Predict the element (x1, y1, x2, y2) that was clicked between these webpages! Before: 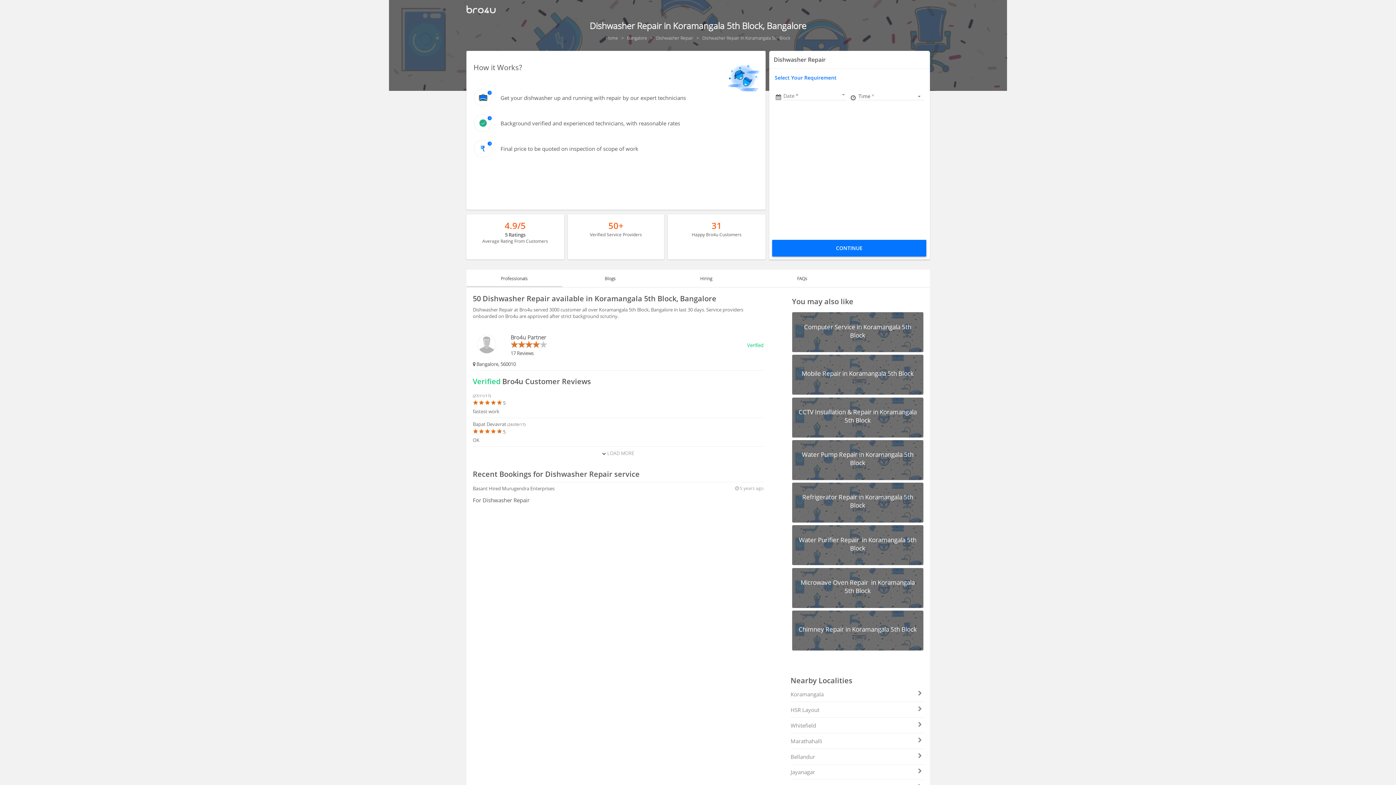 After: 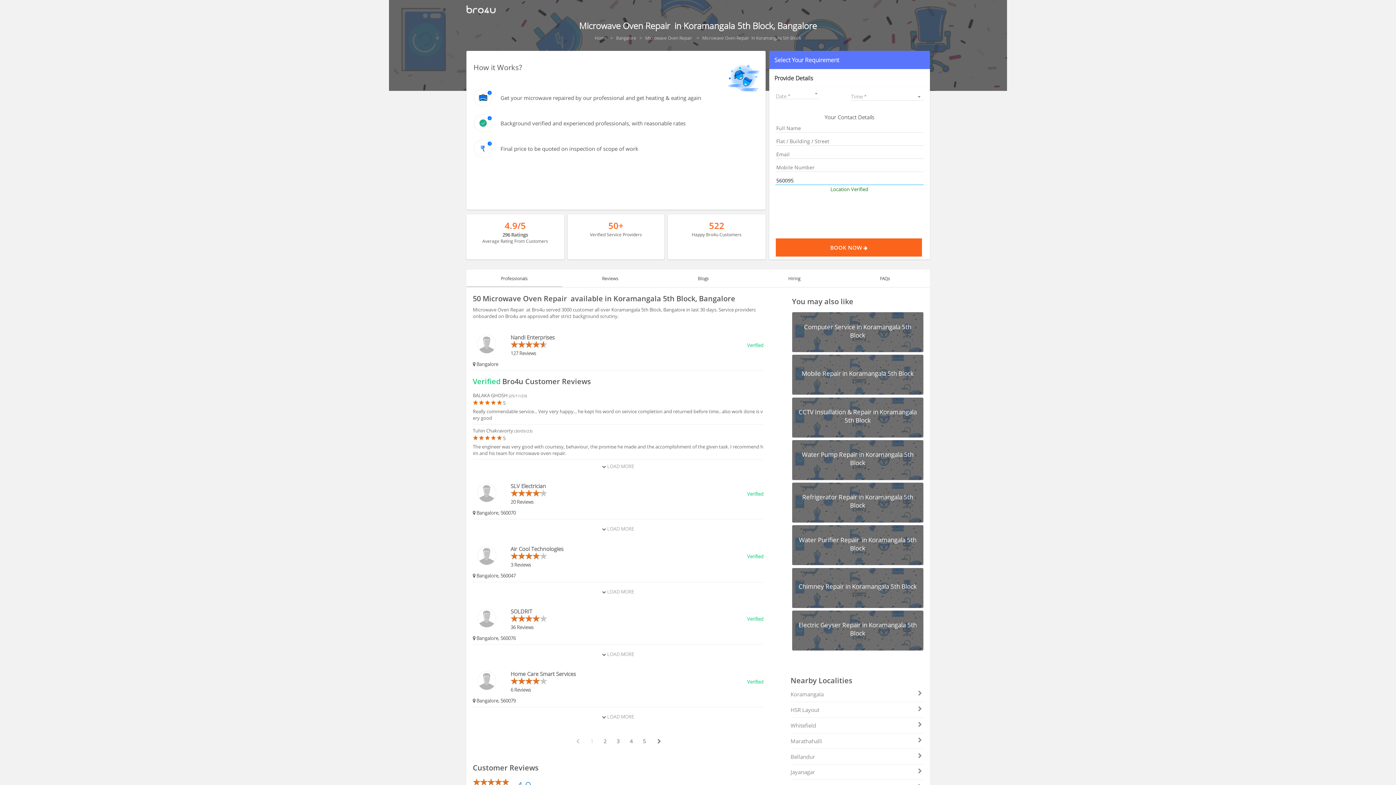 Action: bbox: (792, 568, 923, 608) label: Microwave Oven Repair  in Koramangala 5th Block